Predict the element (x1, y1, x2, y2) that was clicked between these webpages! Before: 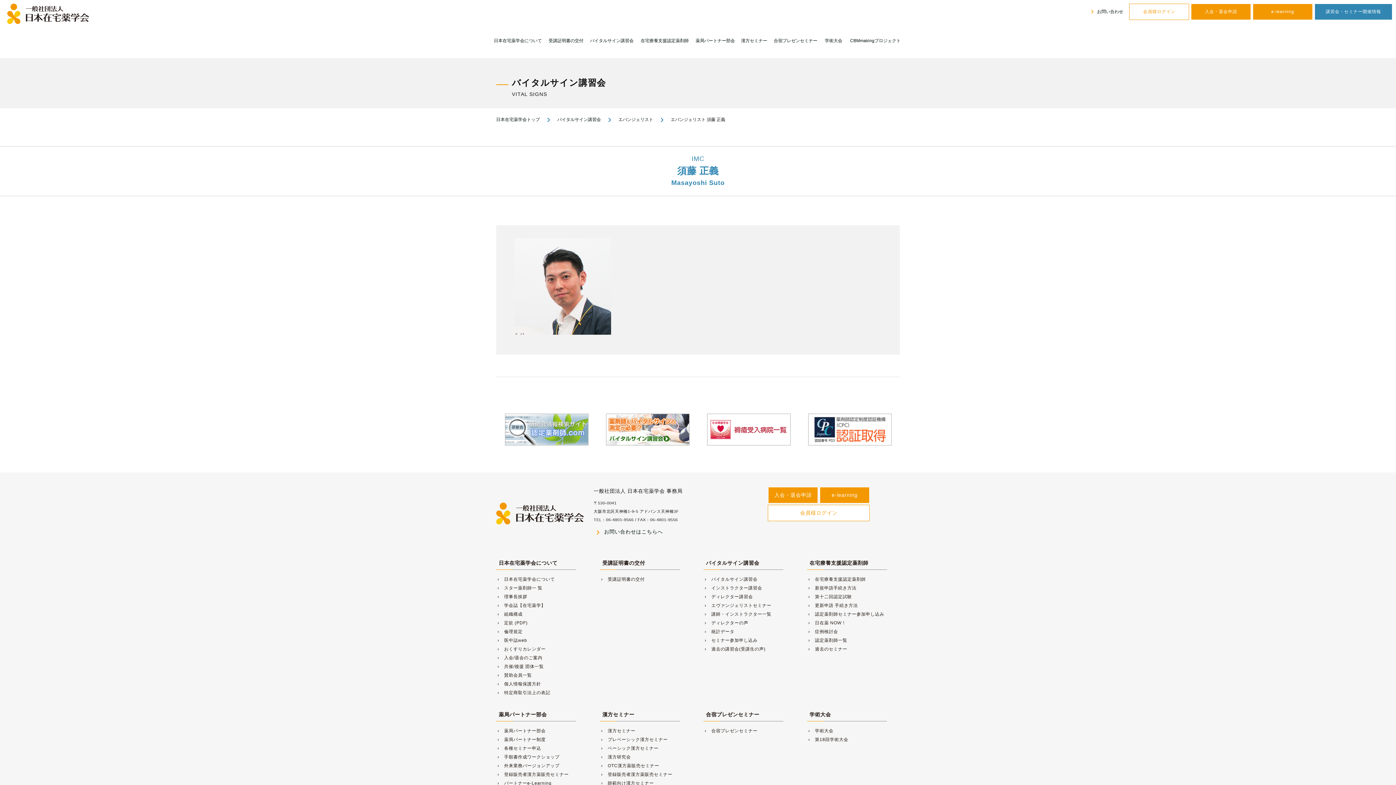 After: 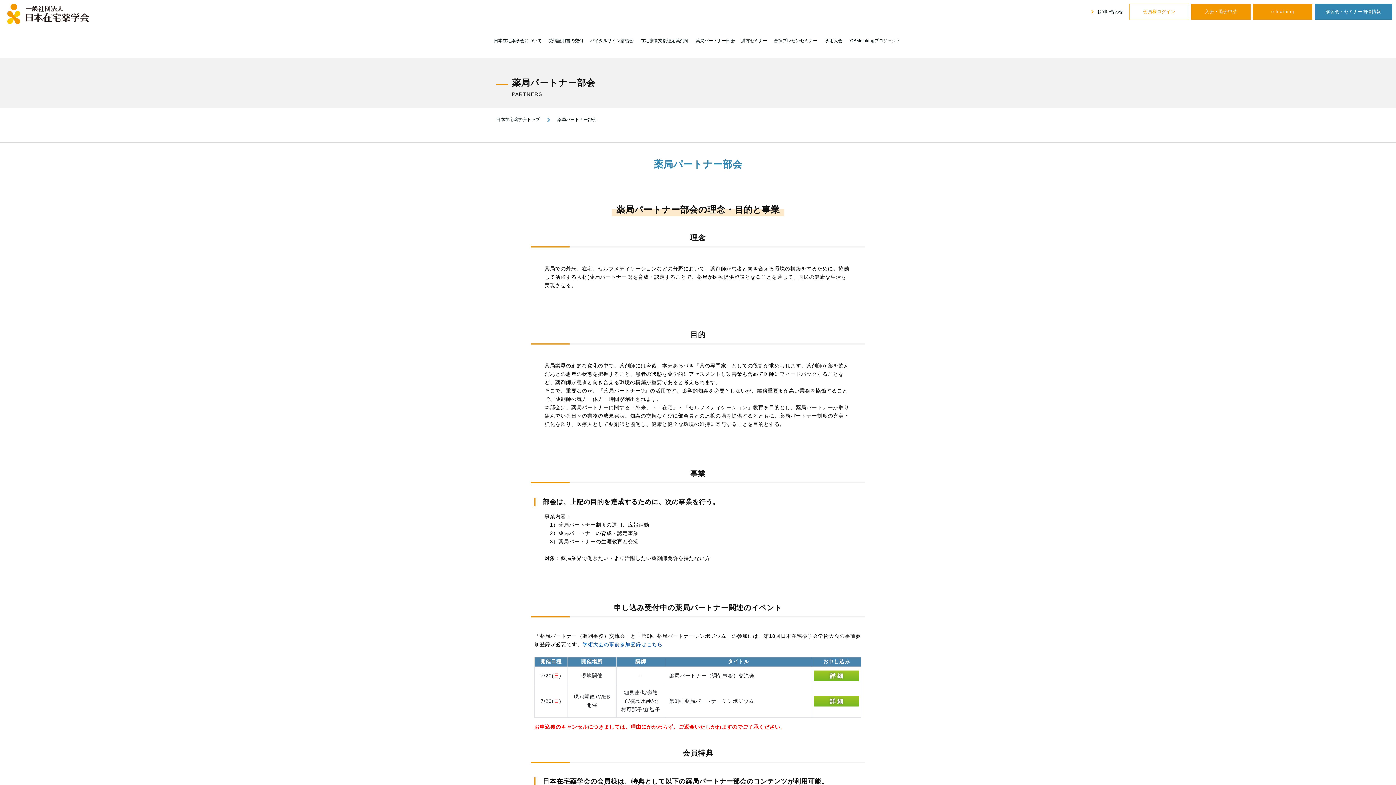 Action: label: 薬局パートナー部会 bbox: (496, 708, 589, 721)